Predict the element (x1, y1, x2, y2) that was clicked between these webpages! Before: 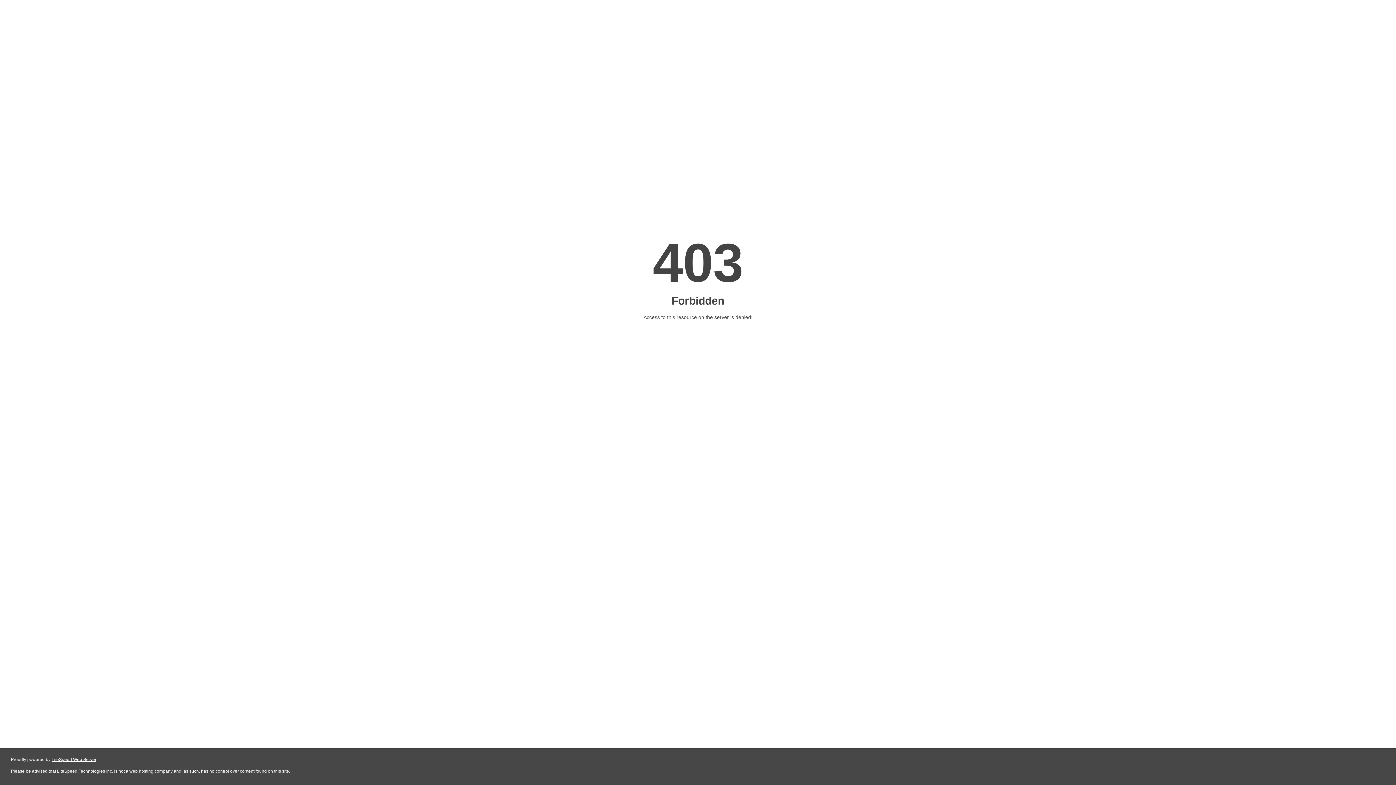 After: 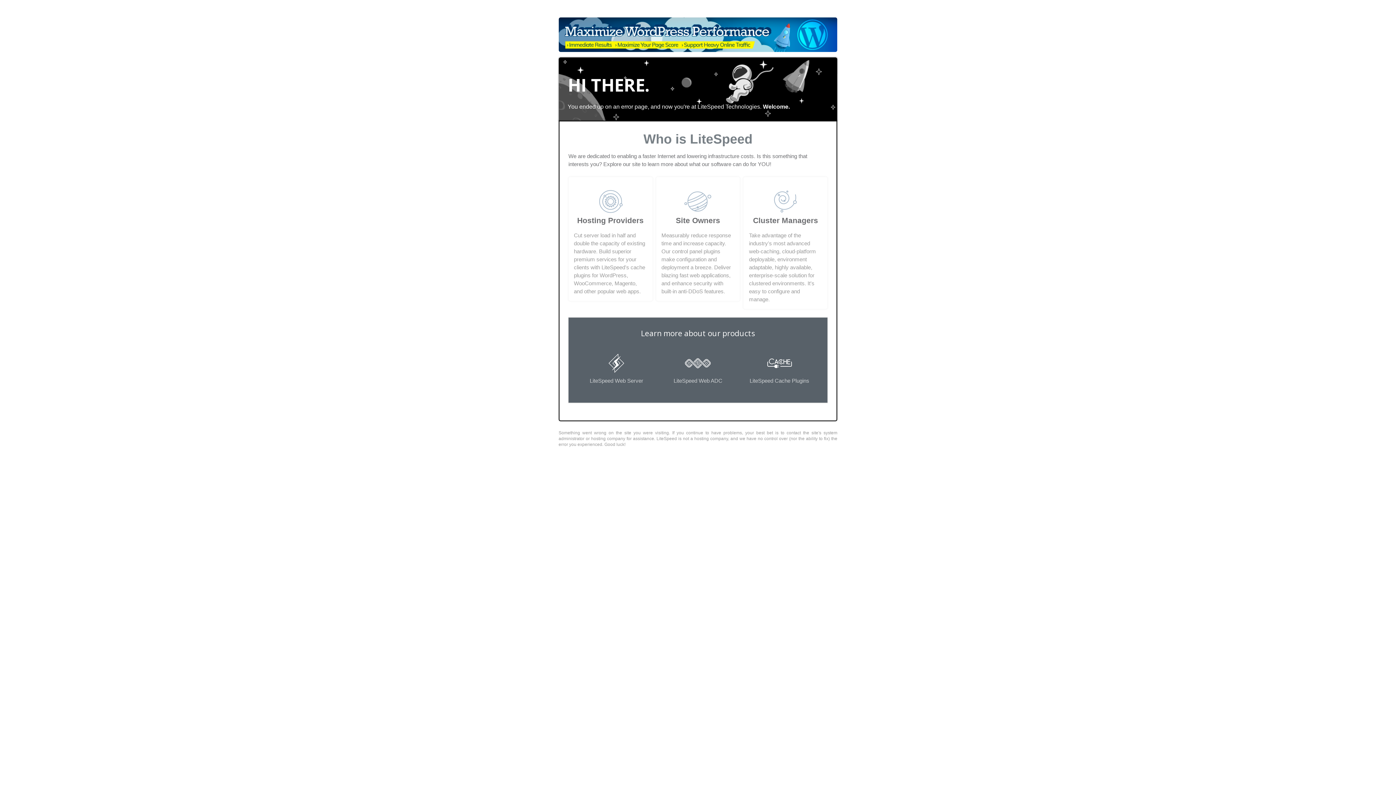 Action: bbox: (51, 757, 96, 762) label: LiteSpeed Web Server